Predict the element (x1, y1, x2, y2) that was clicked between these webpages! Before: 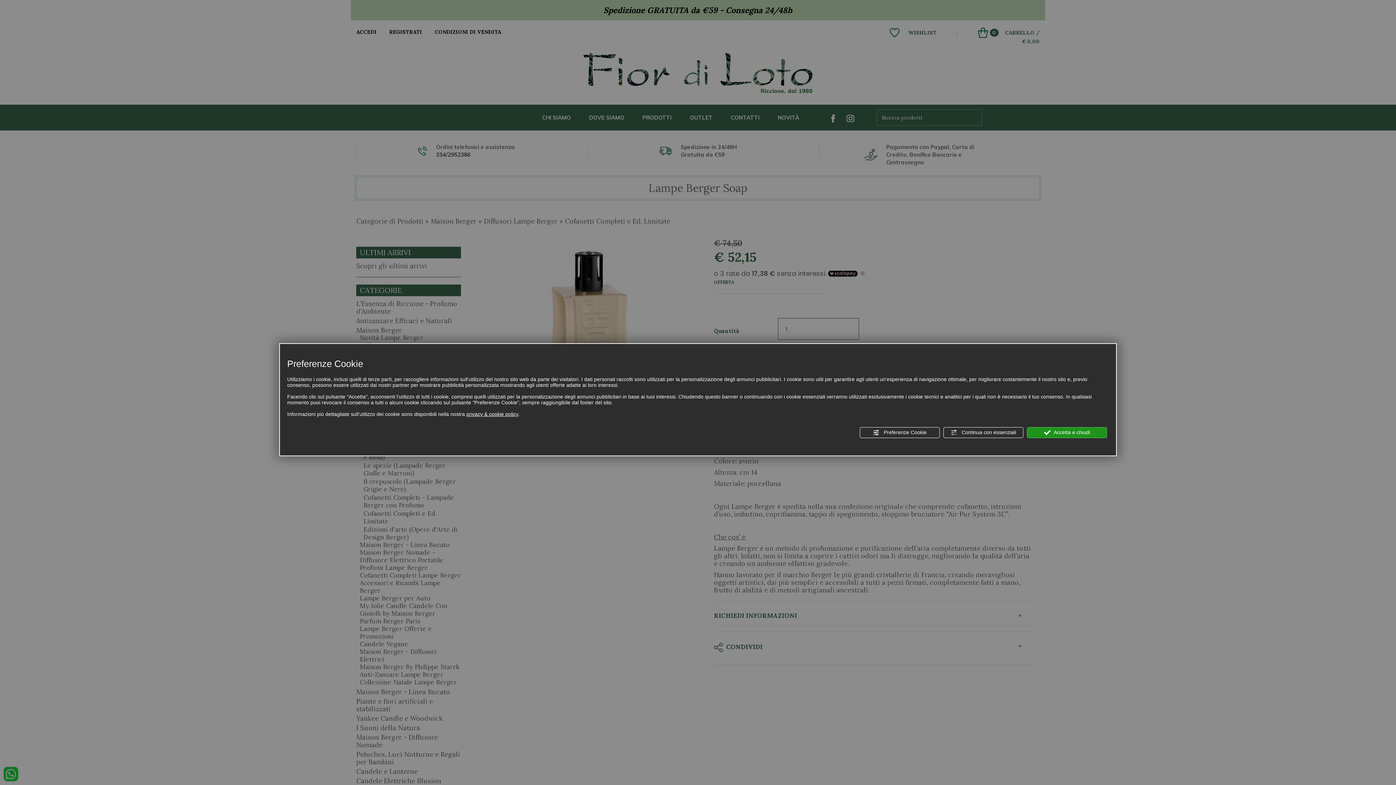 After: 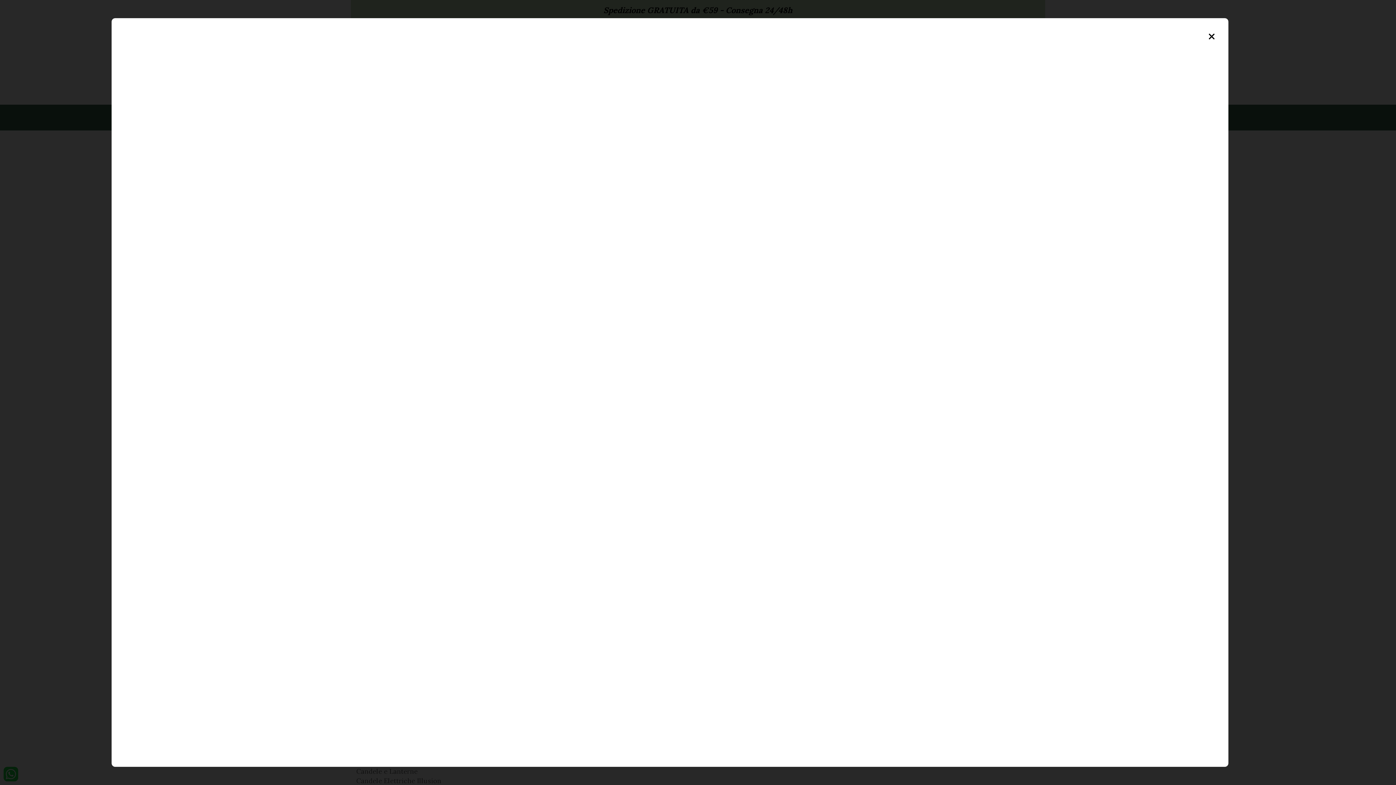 Action: bbox: (466, 411, 518, 417) label: privacy & cookie policy